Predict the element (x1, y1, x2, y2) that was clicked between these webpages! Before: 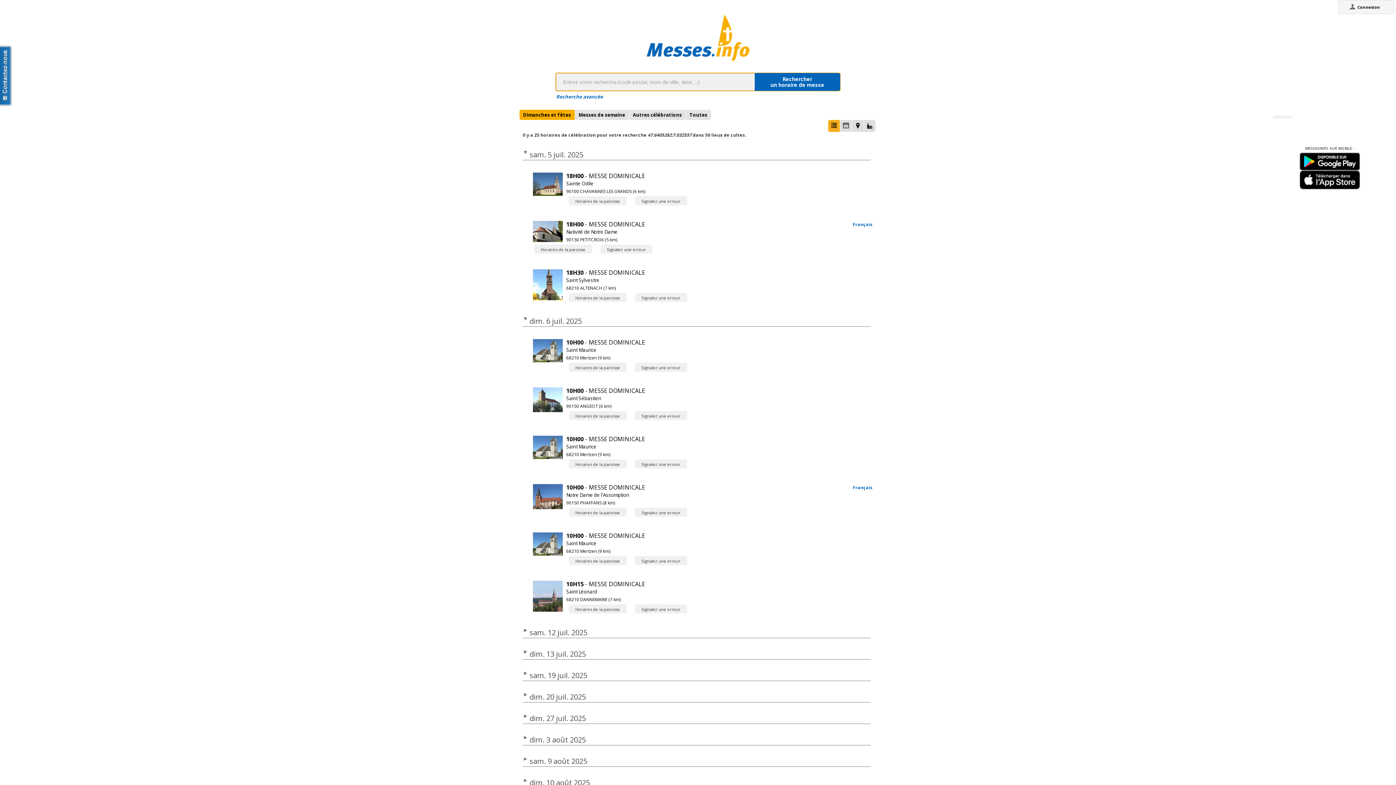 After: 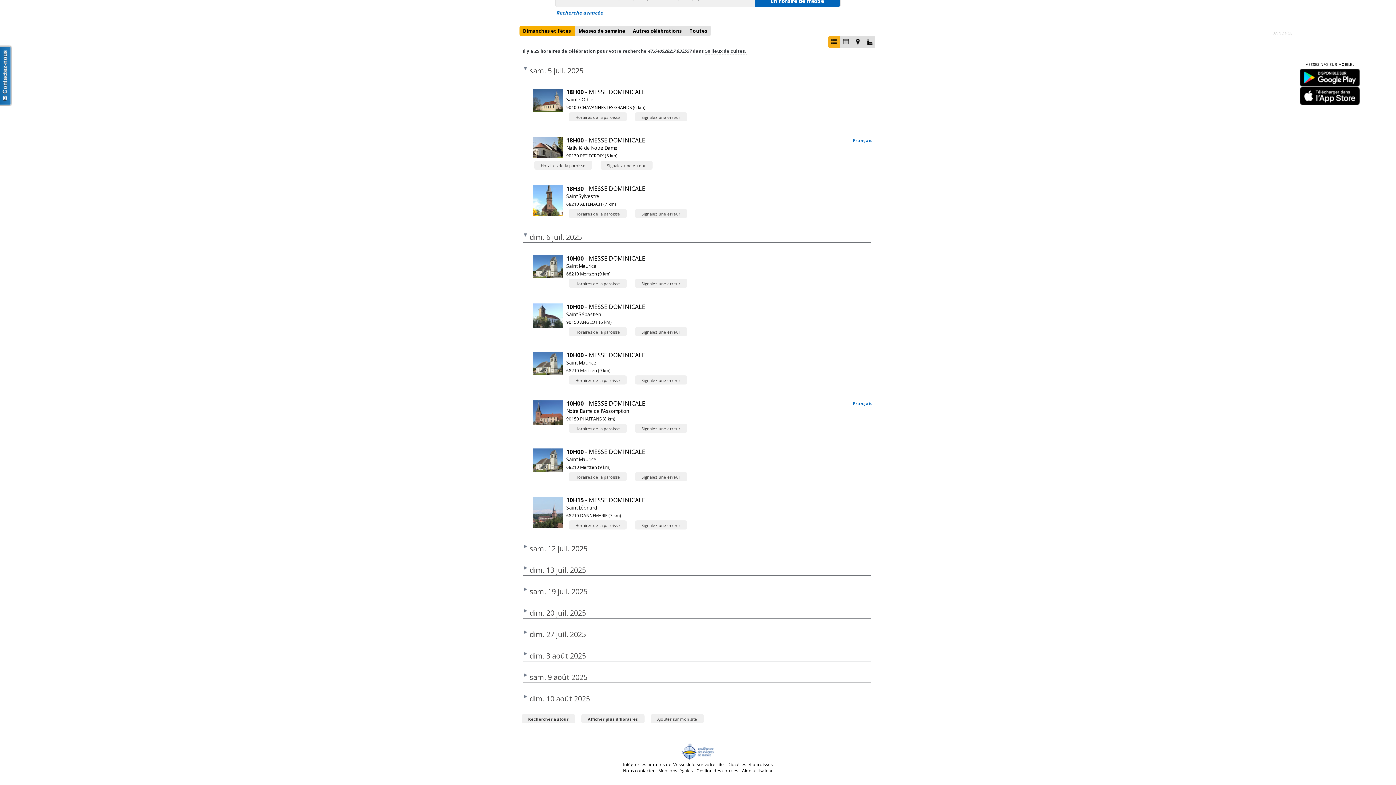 Action: bbox: (658, 596, 693, 602) label: Mentions légales